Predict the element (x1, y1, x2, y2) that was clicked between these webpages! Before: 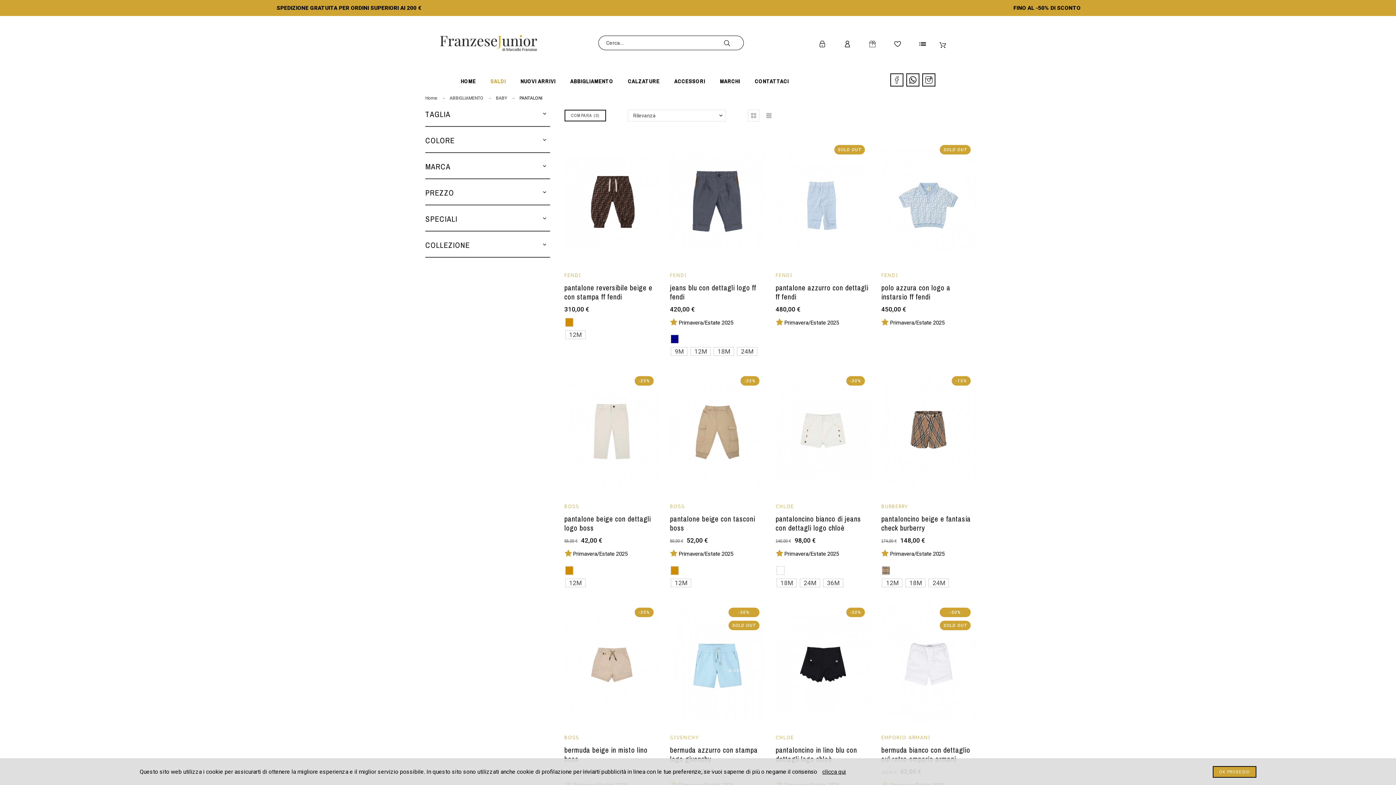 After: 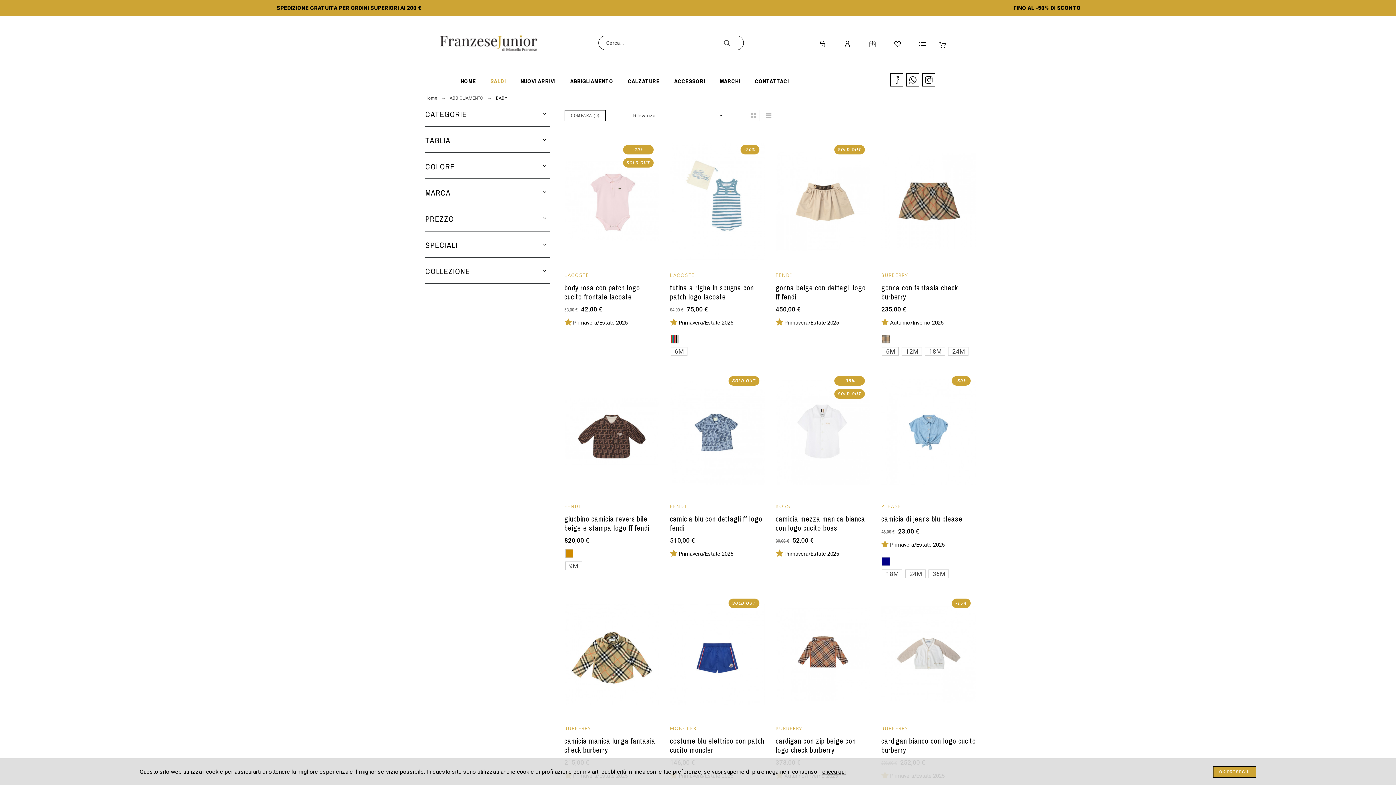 Action: bbox: (496, 95, 507, 100) label: BABY